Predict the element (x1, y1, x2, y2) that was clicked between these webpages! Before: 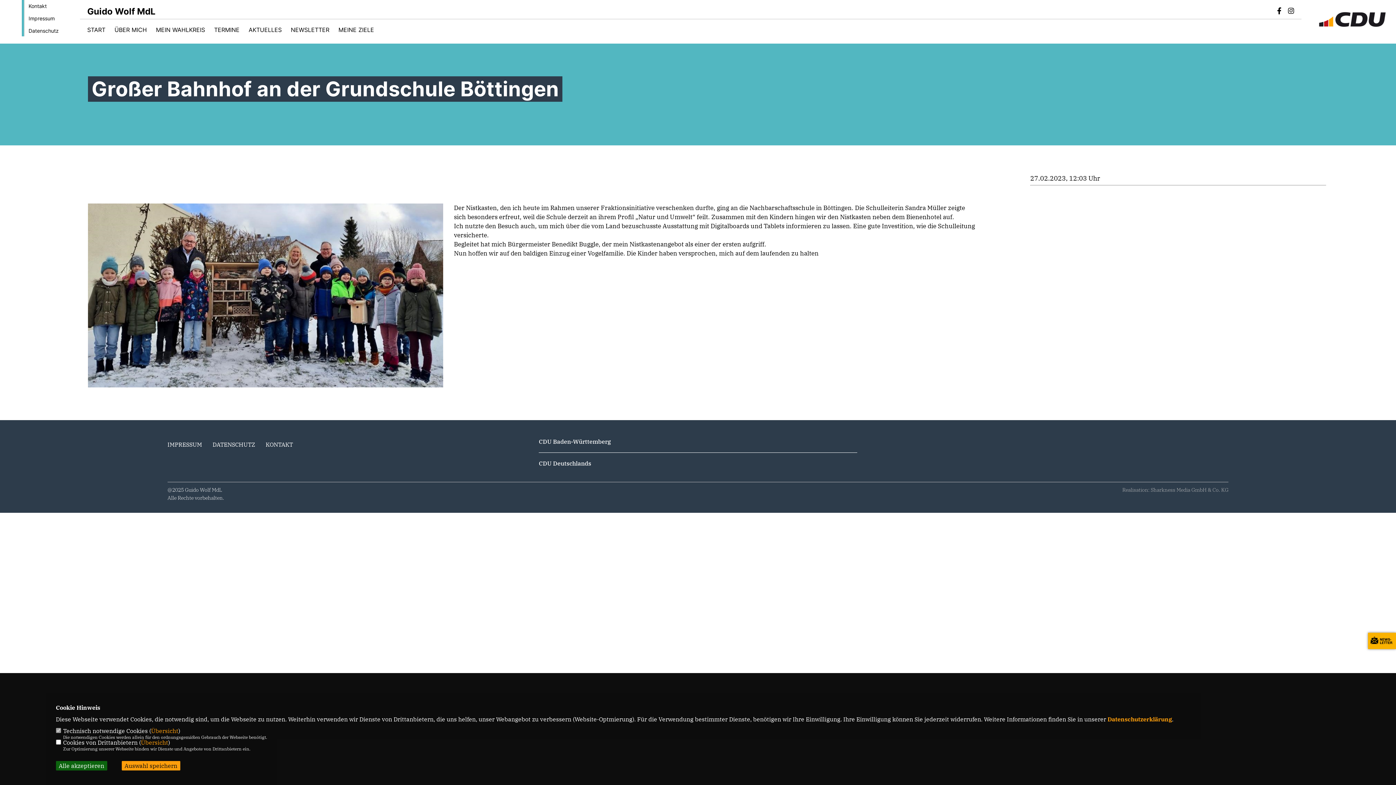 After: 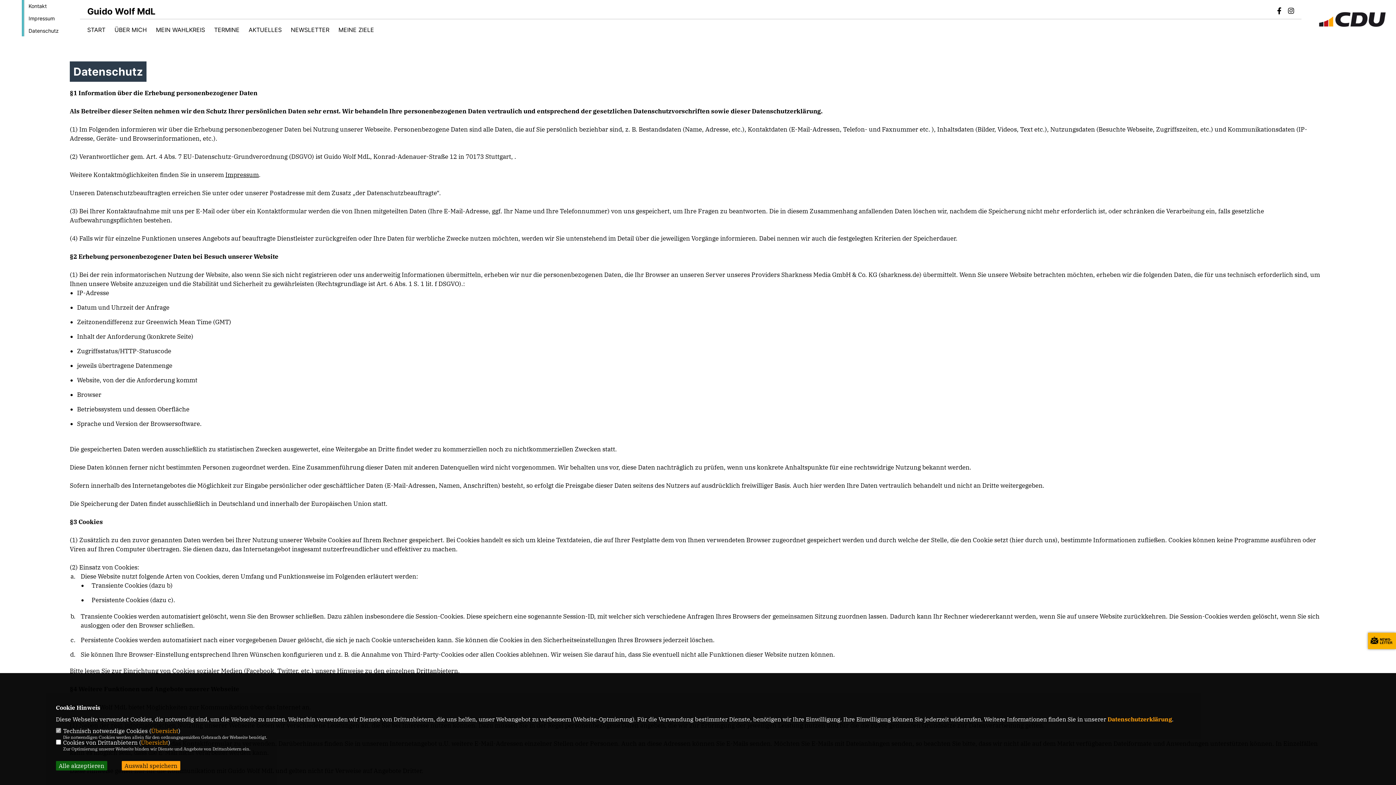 Action: label: DATENSCHUTZ bbox: (212, 440, 255, 448)